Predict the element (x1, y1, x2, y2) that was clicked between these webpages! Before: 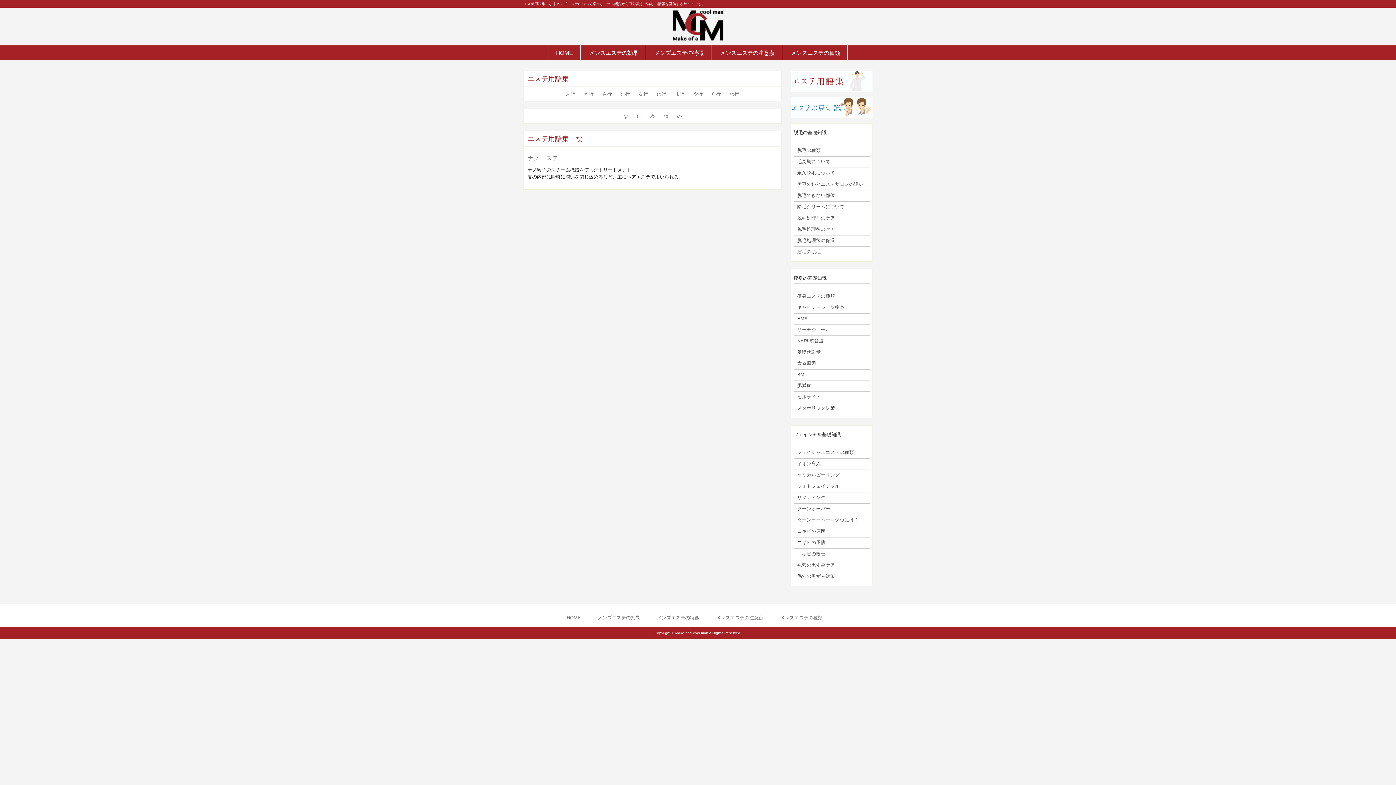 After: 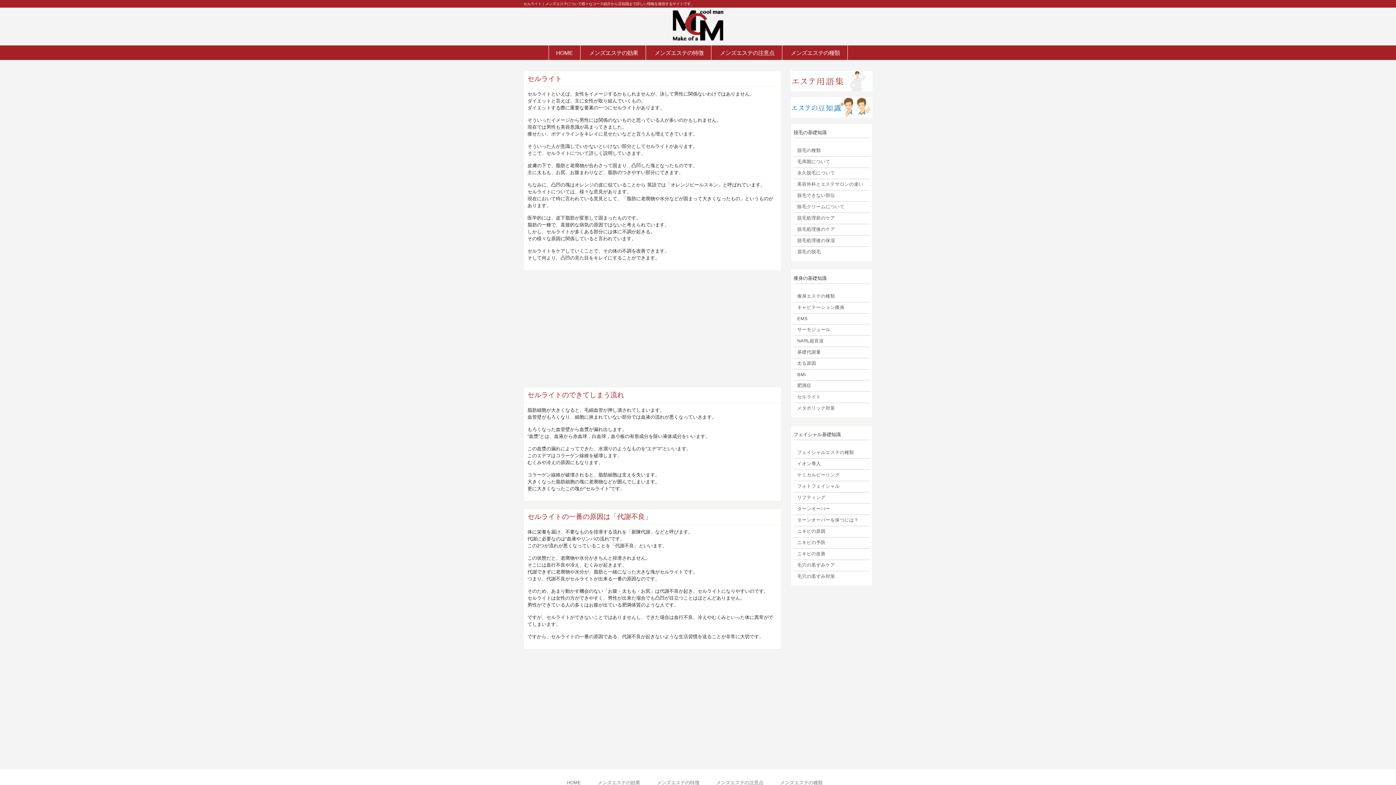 Action: bbox: (793, 391, 869, 402) label: セルライト